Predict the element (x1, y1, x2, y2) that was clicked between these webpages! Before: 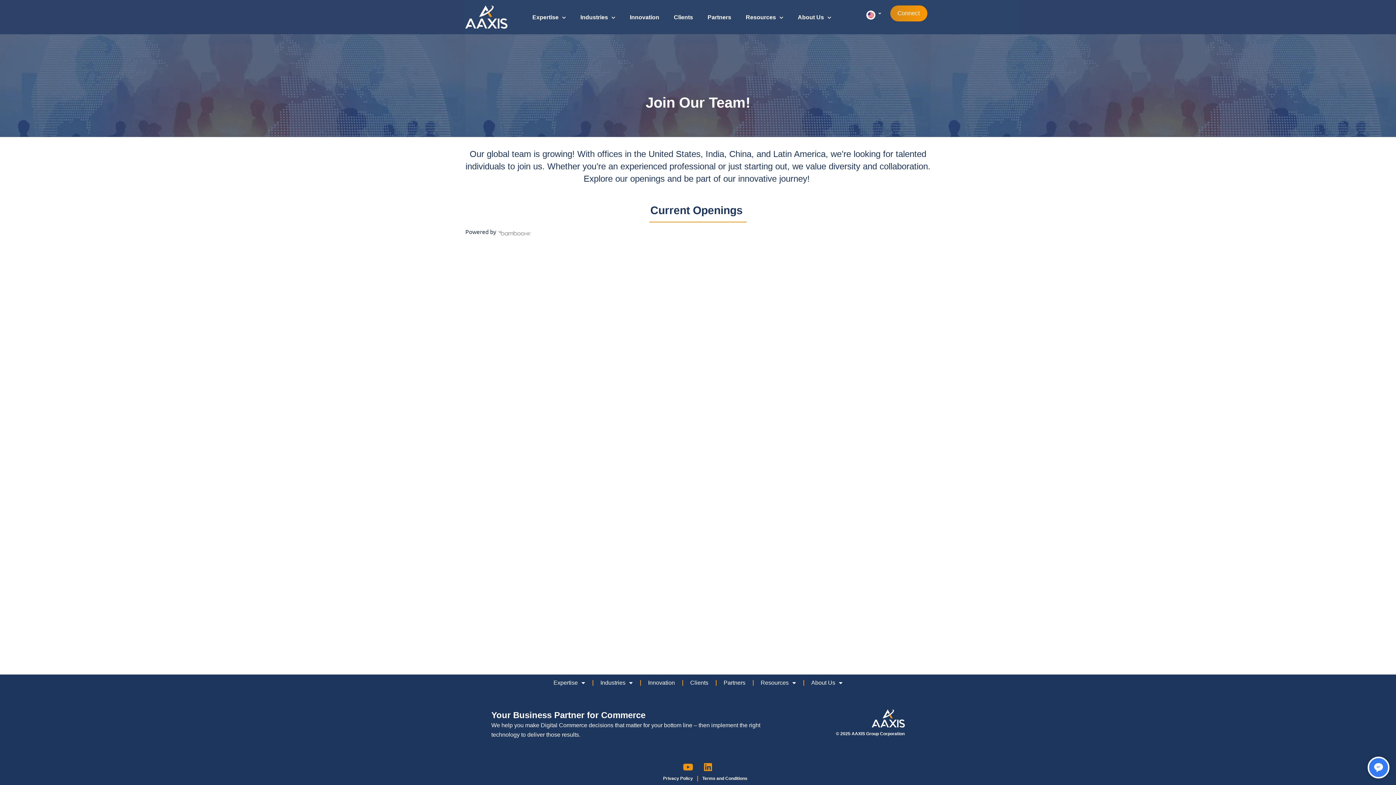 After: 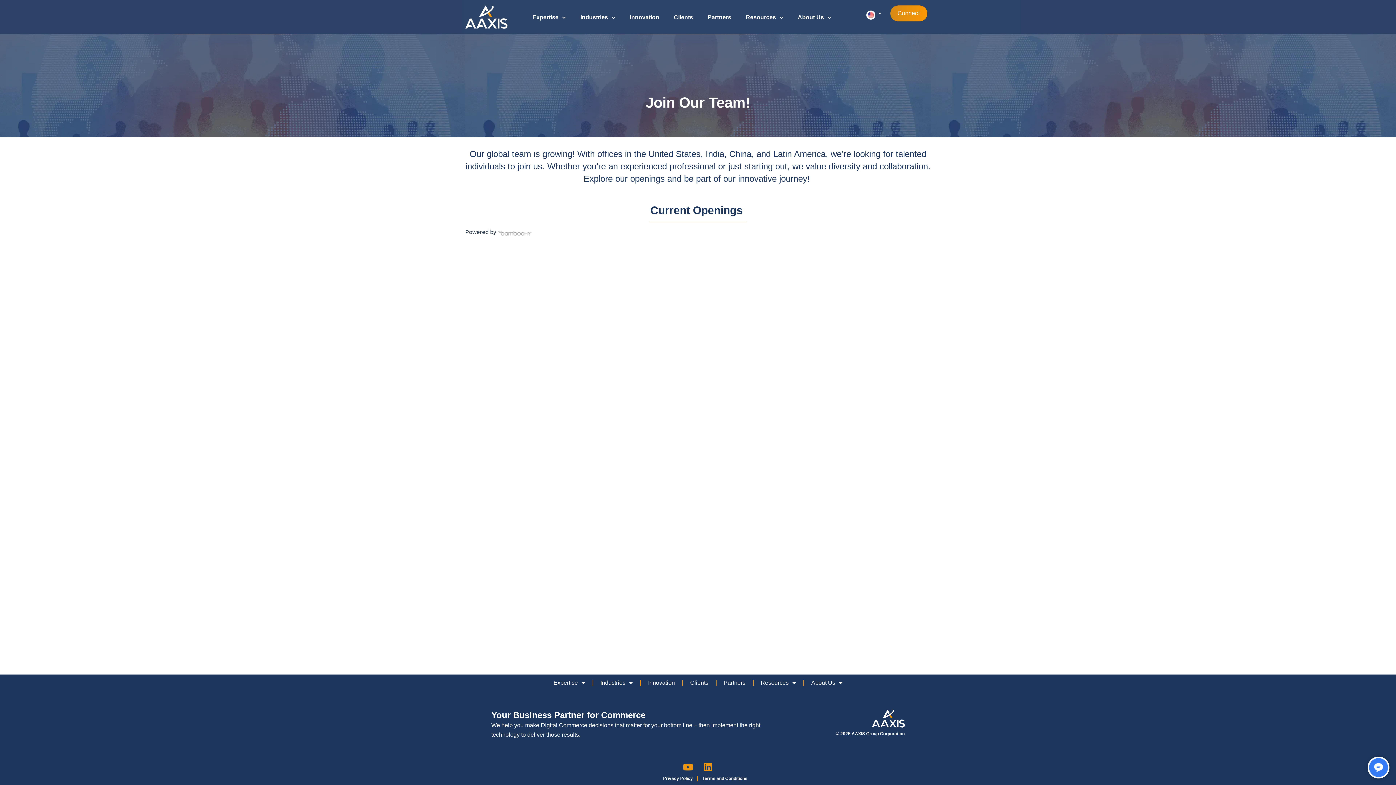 Action: label:   bbox: (496, 227, 532, 235)